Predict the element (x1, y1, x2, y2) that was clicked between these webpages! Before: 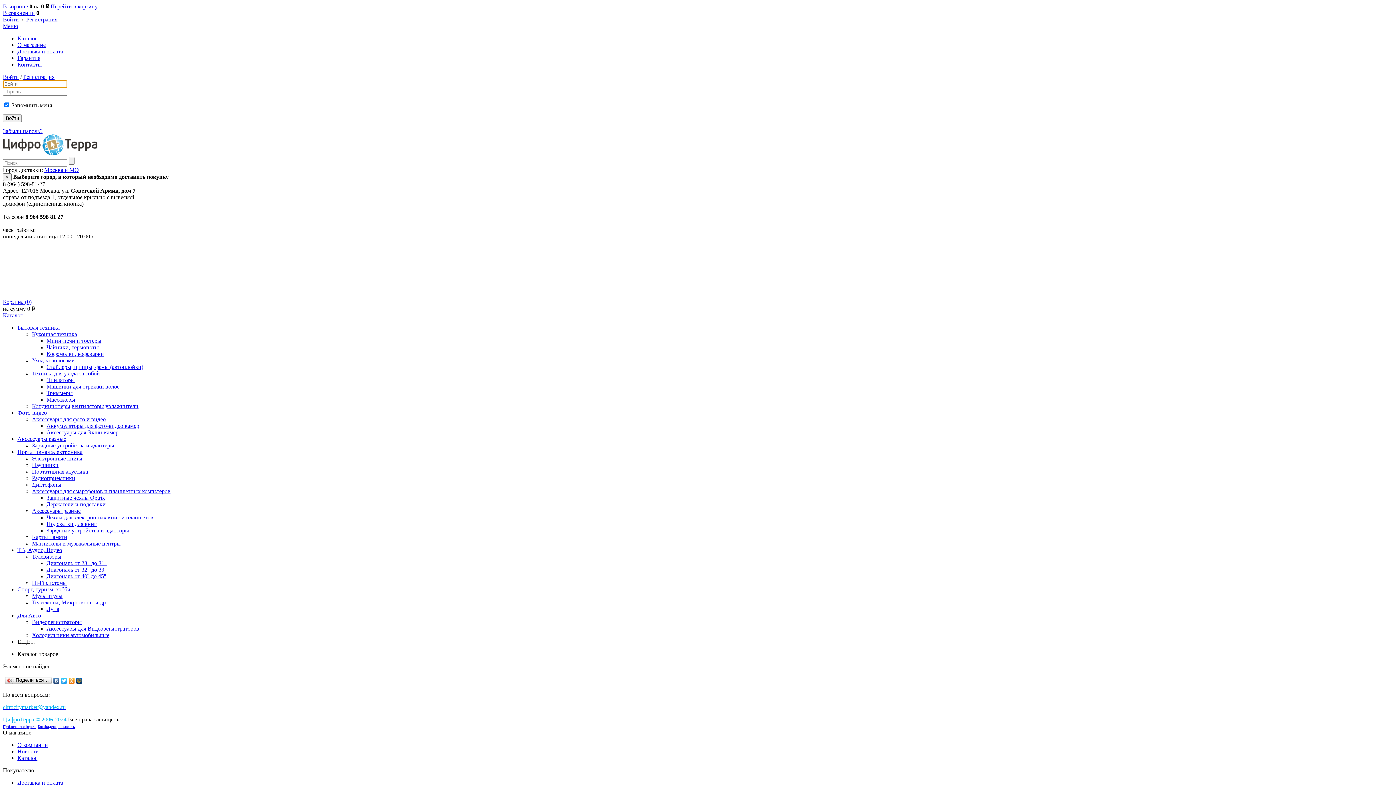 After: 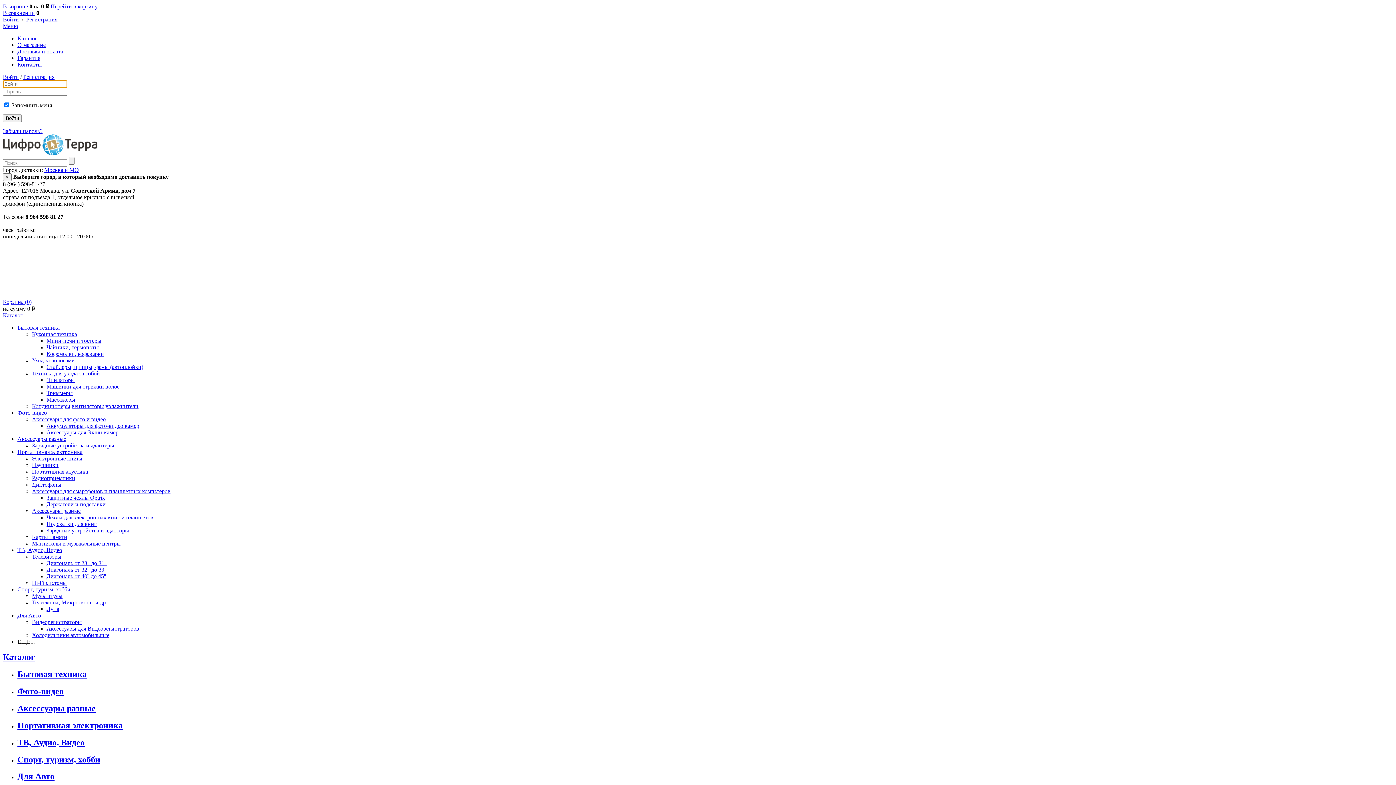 Action: bbox: (17, 755, 37, 761) label: Каталог